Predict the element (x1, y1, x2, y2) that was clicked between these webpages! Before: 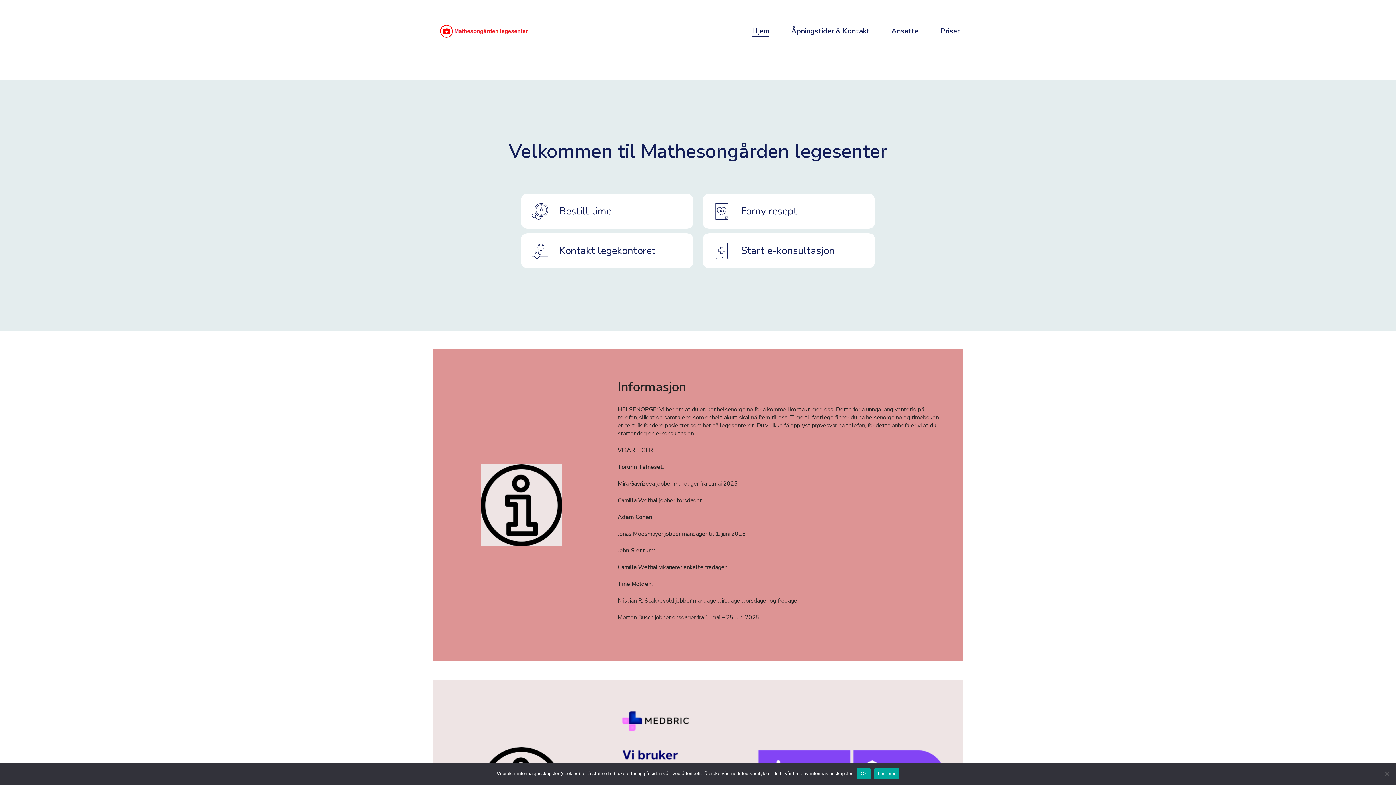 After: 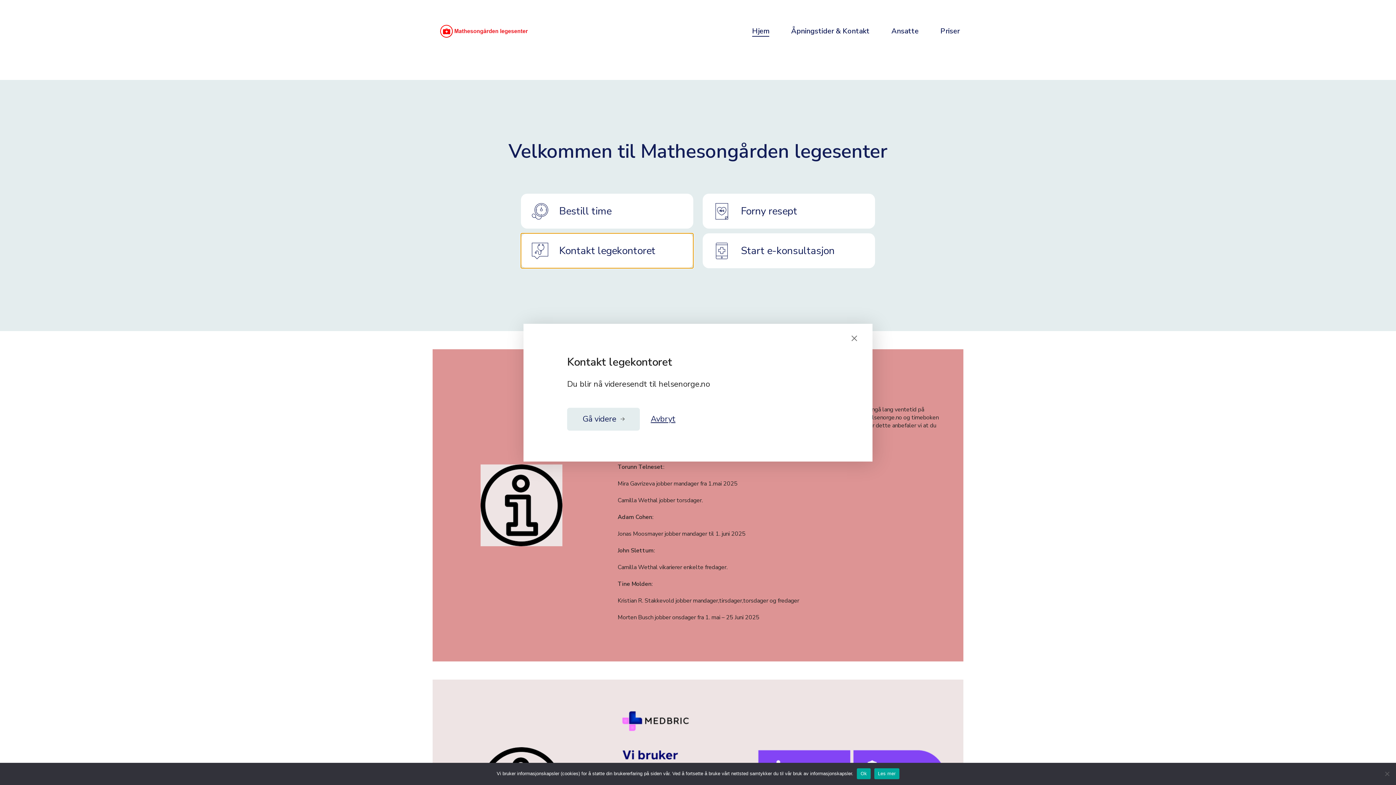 Action: bbox: (521, 233, 693, 268) label: Kontakt legekontoret